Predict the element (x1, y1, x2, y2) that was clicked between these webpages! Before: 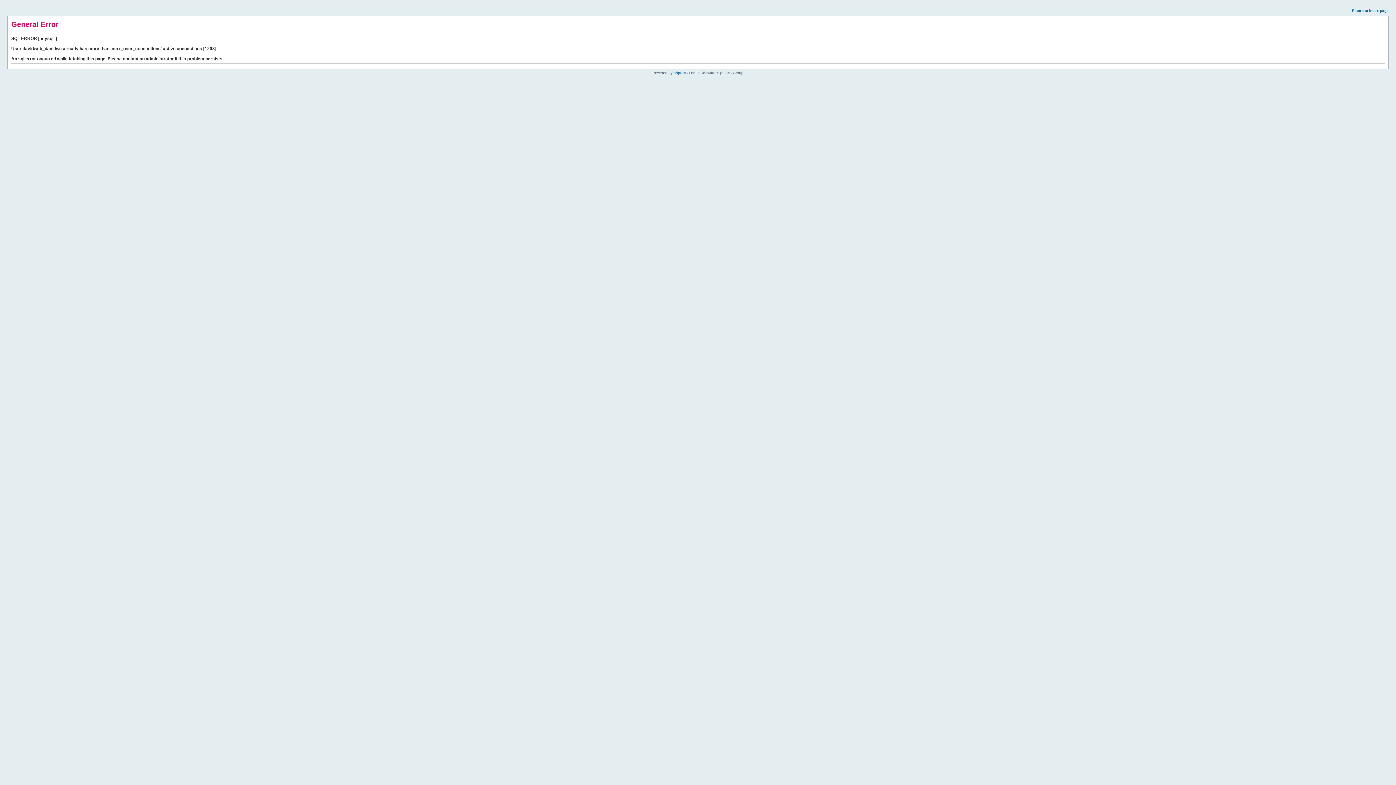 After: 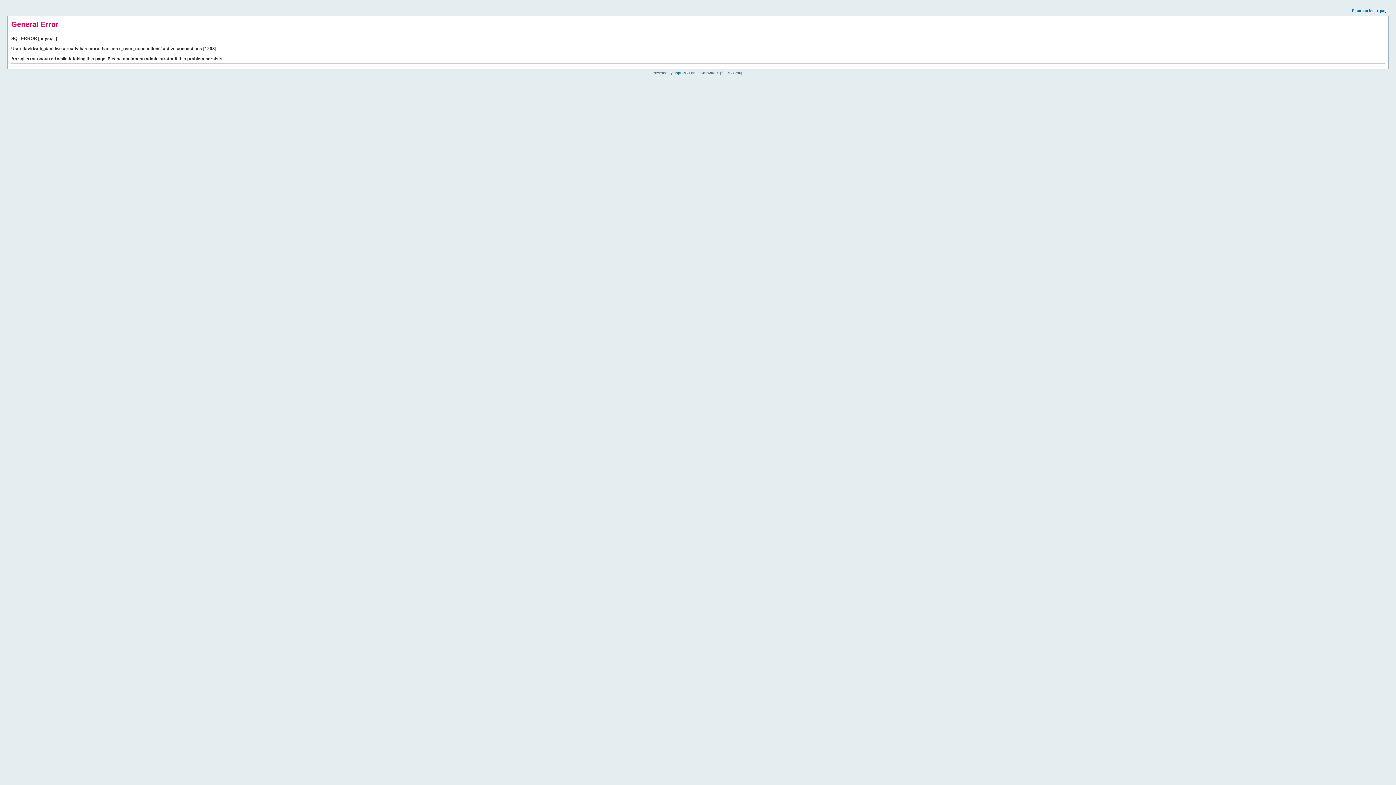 Action: label: Return to index page bbox: (1352, 8, 1389, 12)